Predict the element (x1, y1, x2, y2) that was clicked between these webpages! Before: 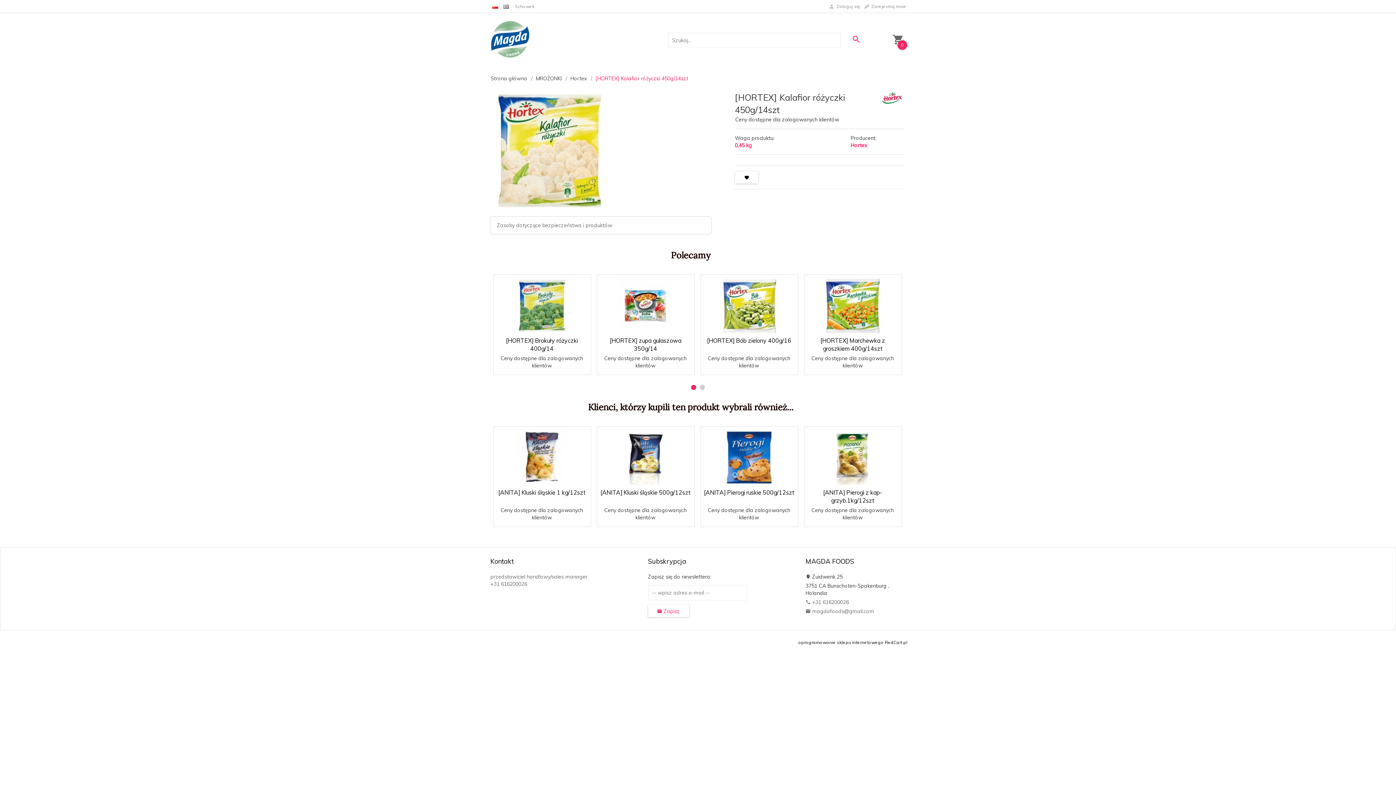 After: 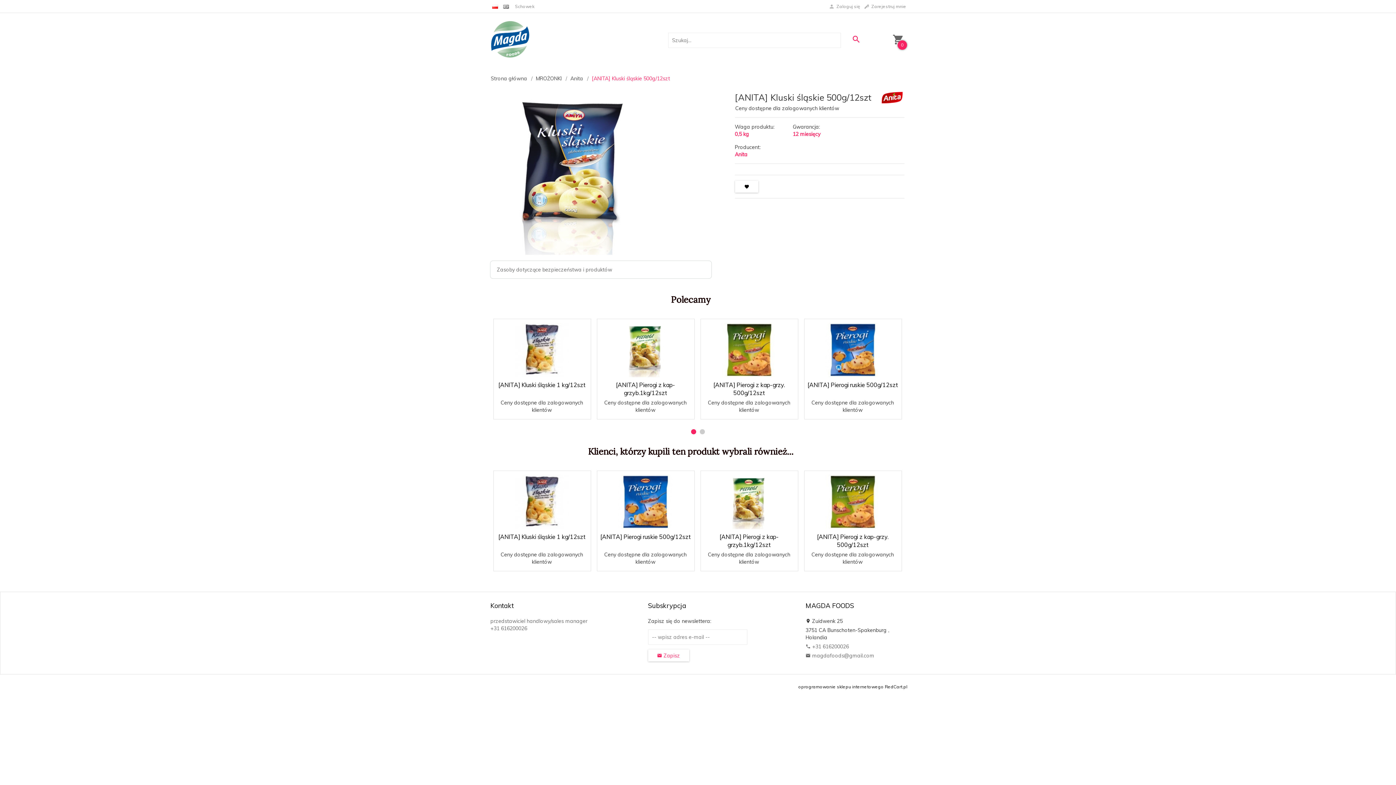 Action: bbox: (600, 430, 691, 485)